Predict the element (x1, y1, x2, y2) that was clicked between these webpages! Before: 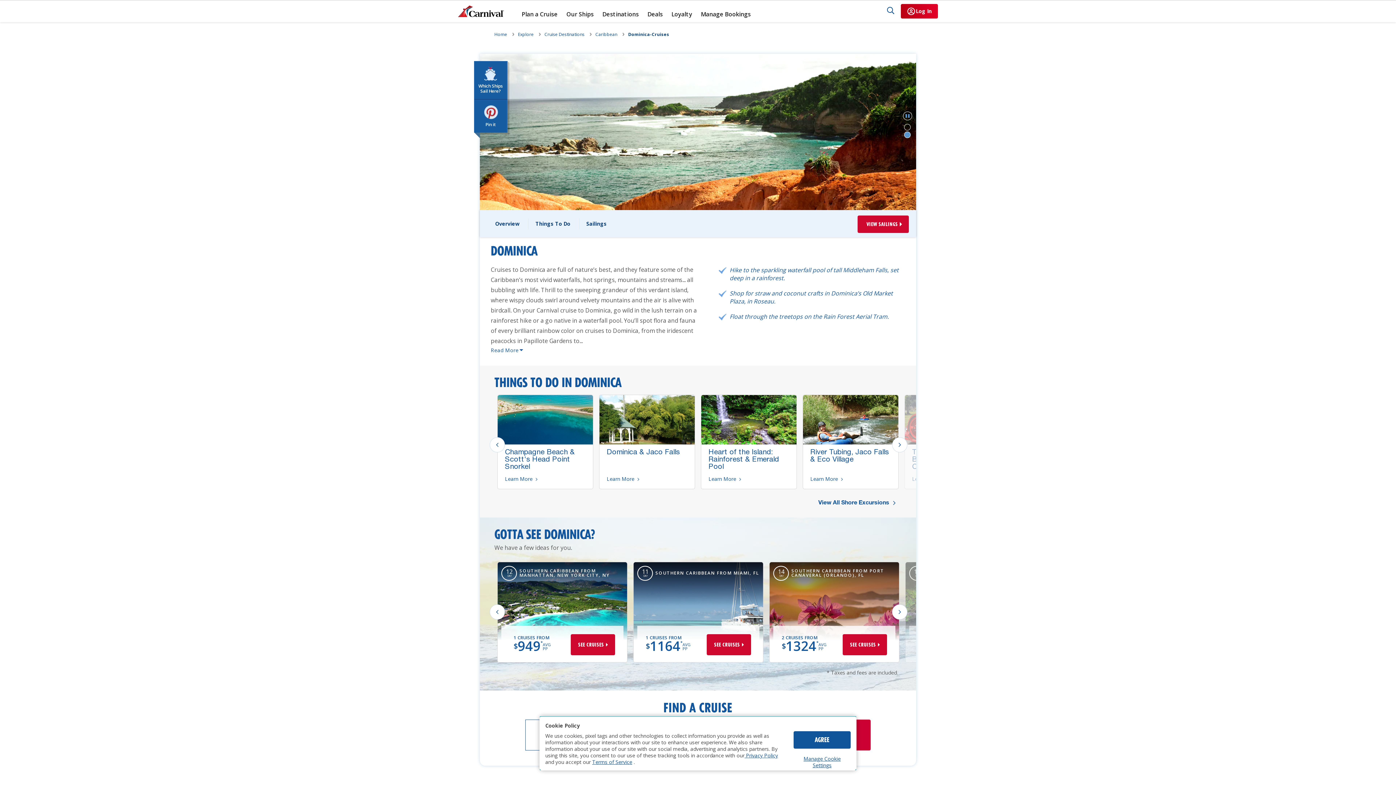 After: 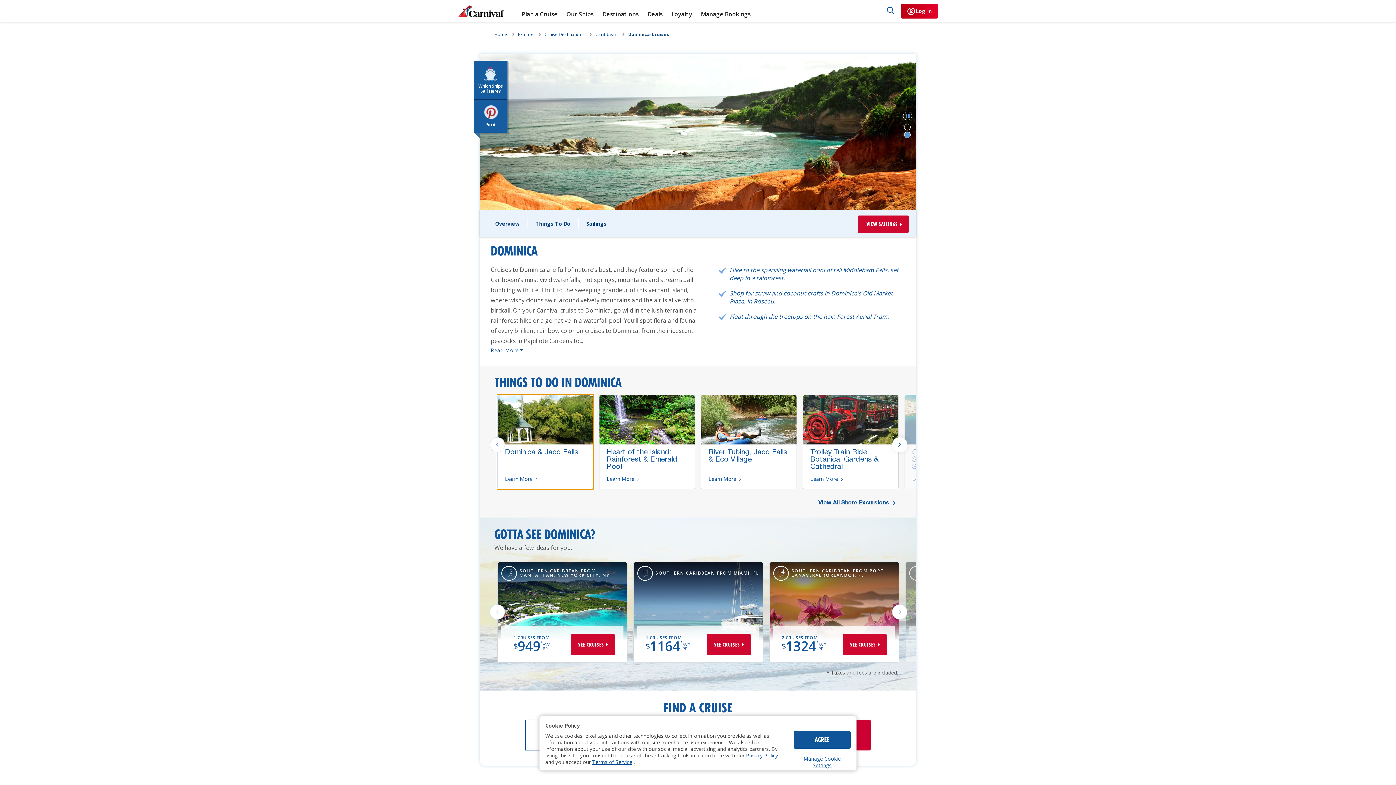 Action: label: Next items in the Carousel bbox: (892, 437, 907, 452)